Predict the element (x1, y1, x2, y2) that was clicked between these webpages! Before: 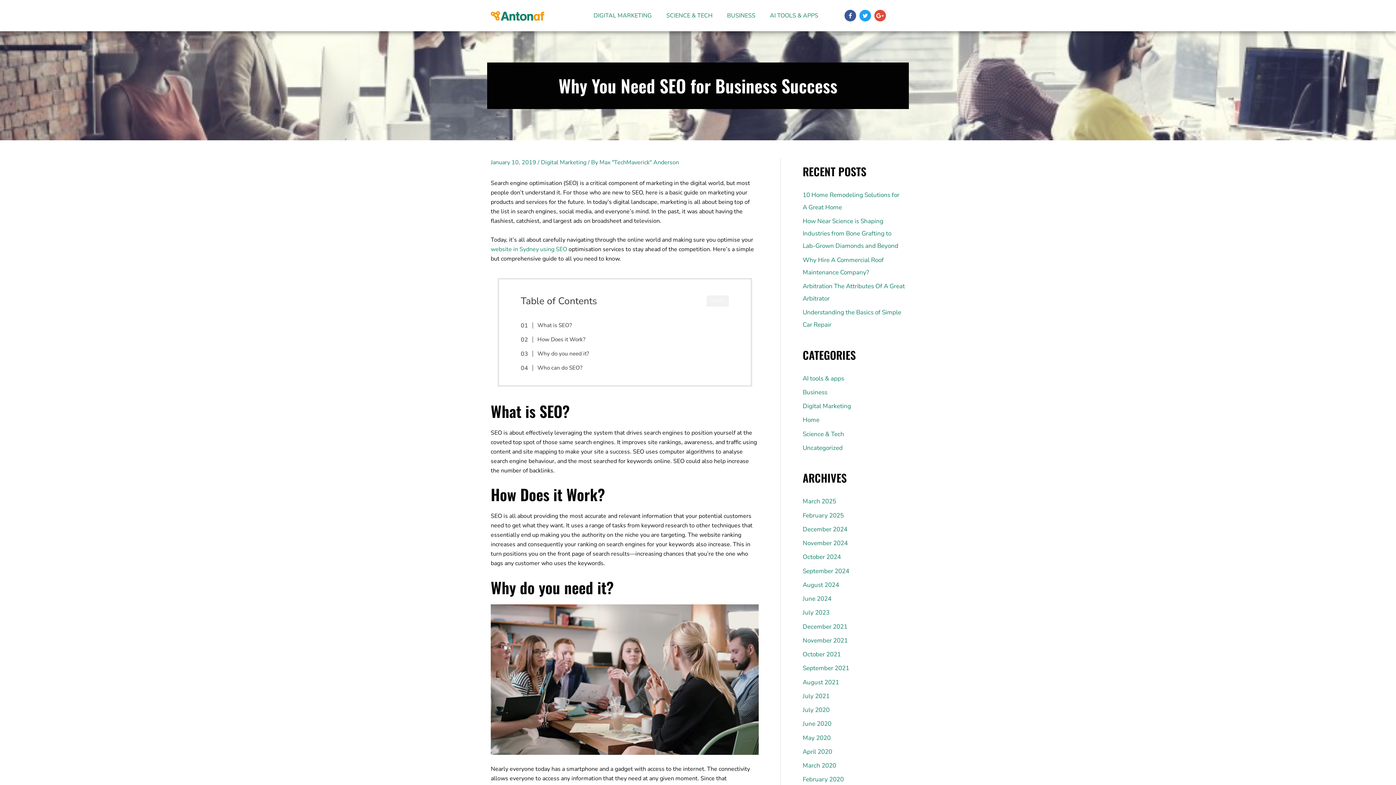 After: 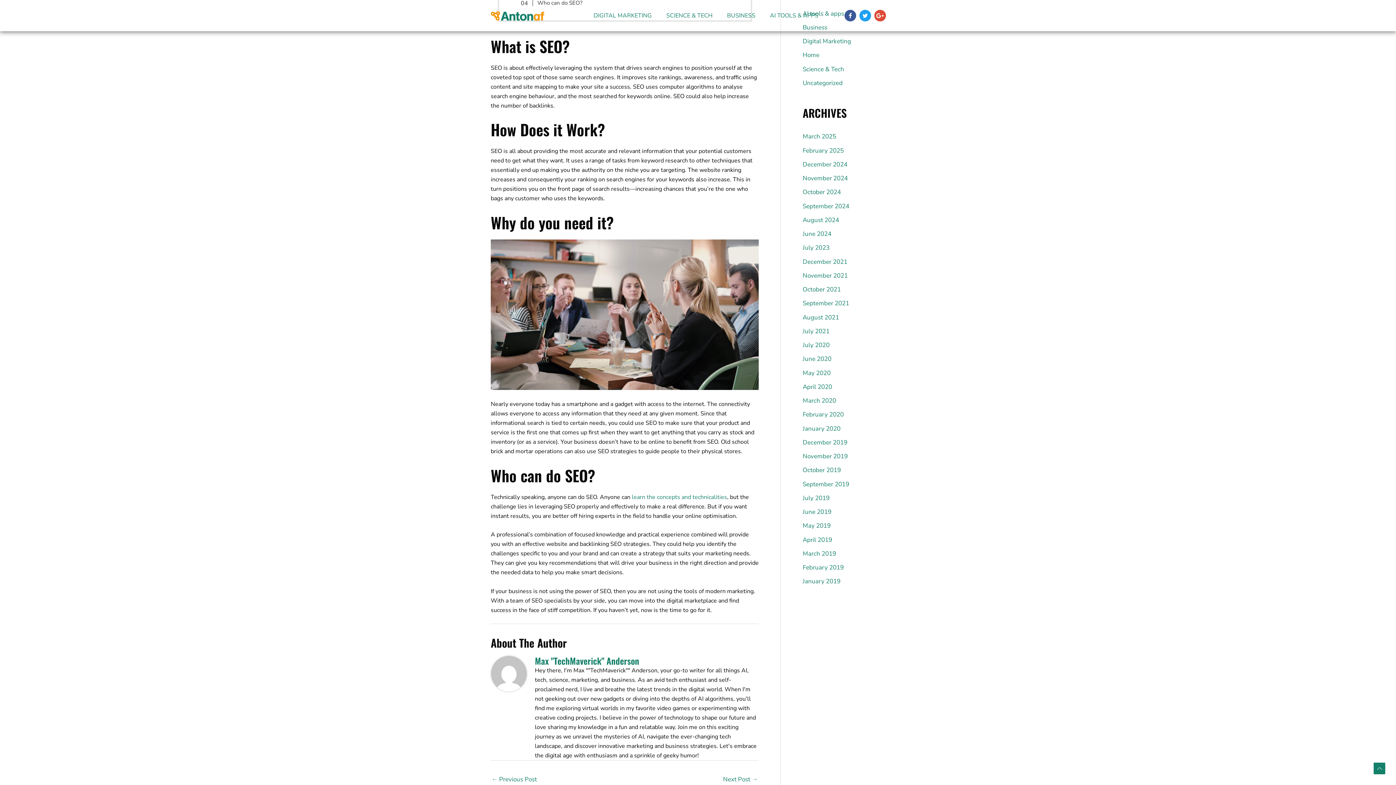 Action: label: What is SEO? bbox: (528, 321, 572, 329)